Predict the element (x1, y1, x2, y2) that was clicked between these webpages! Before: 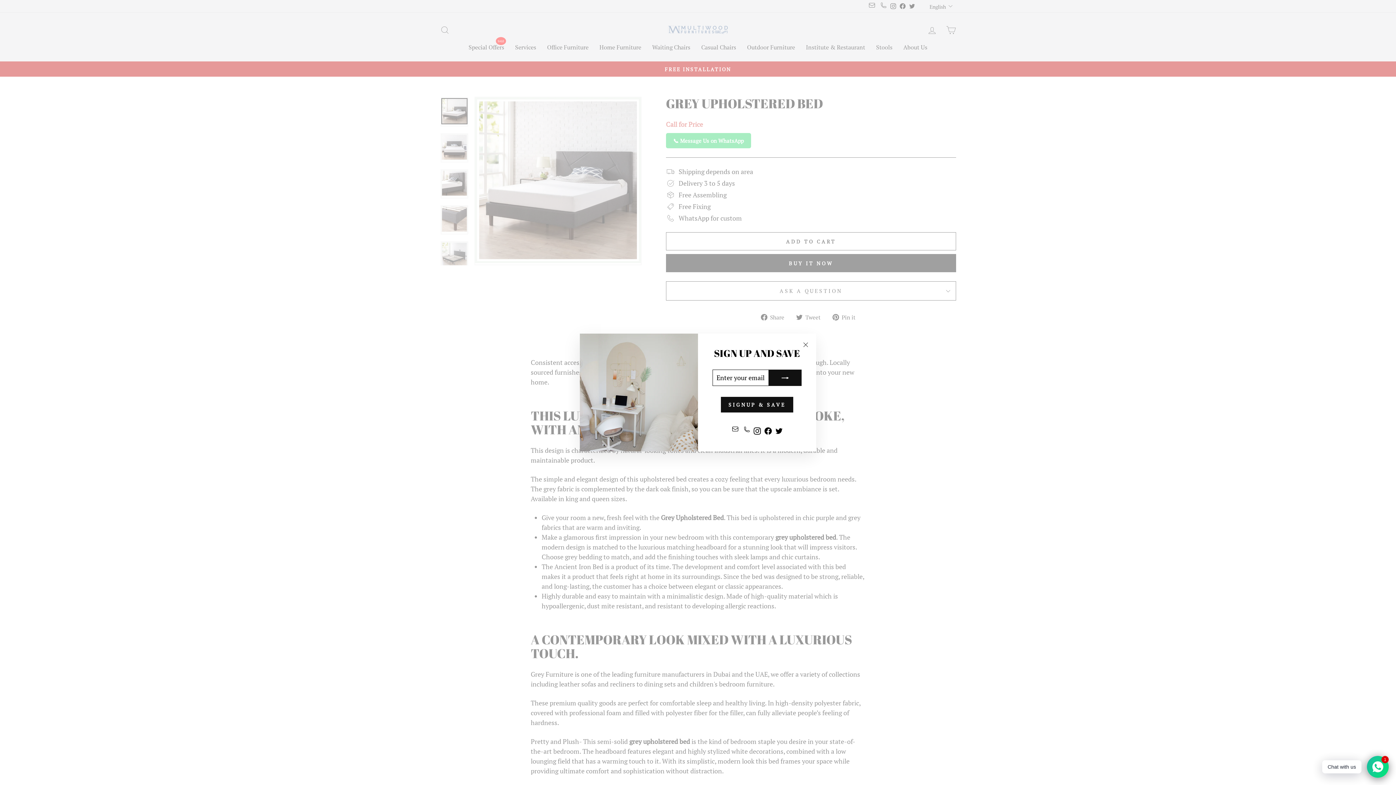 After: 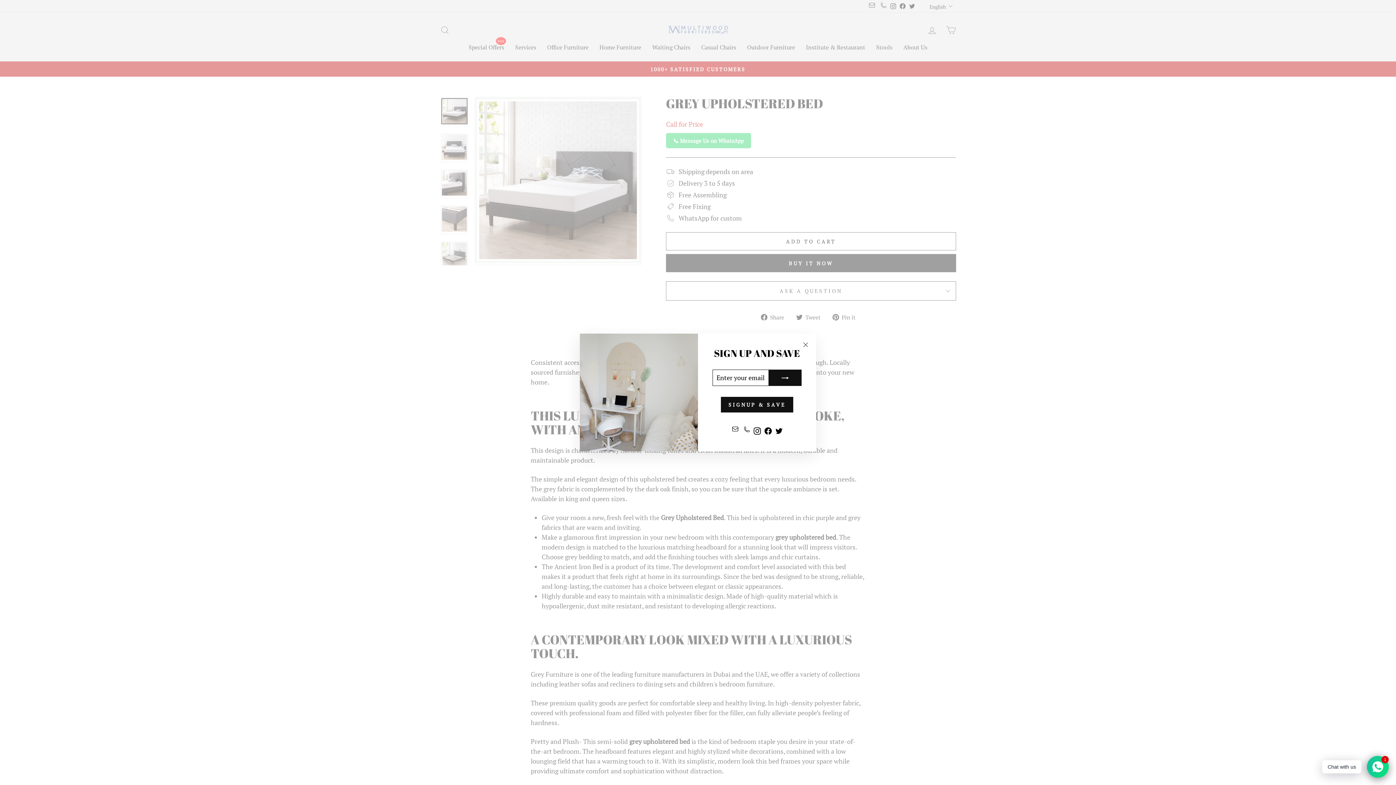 Action: bbox: (773, 423, 784, 437) label: Twitter